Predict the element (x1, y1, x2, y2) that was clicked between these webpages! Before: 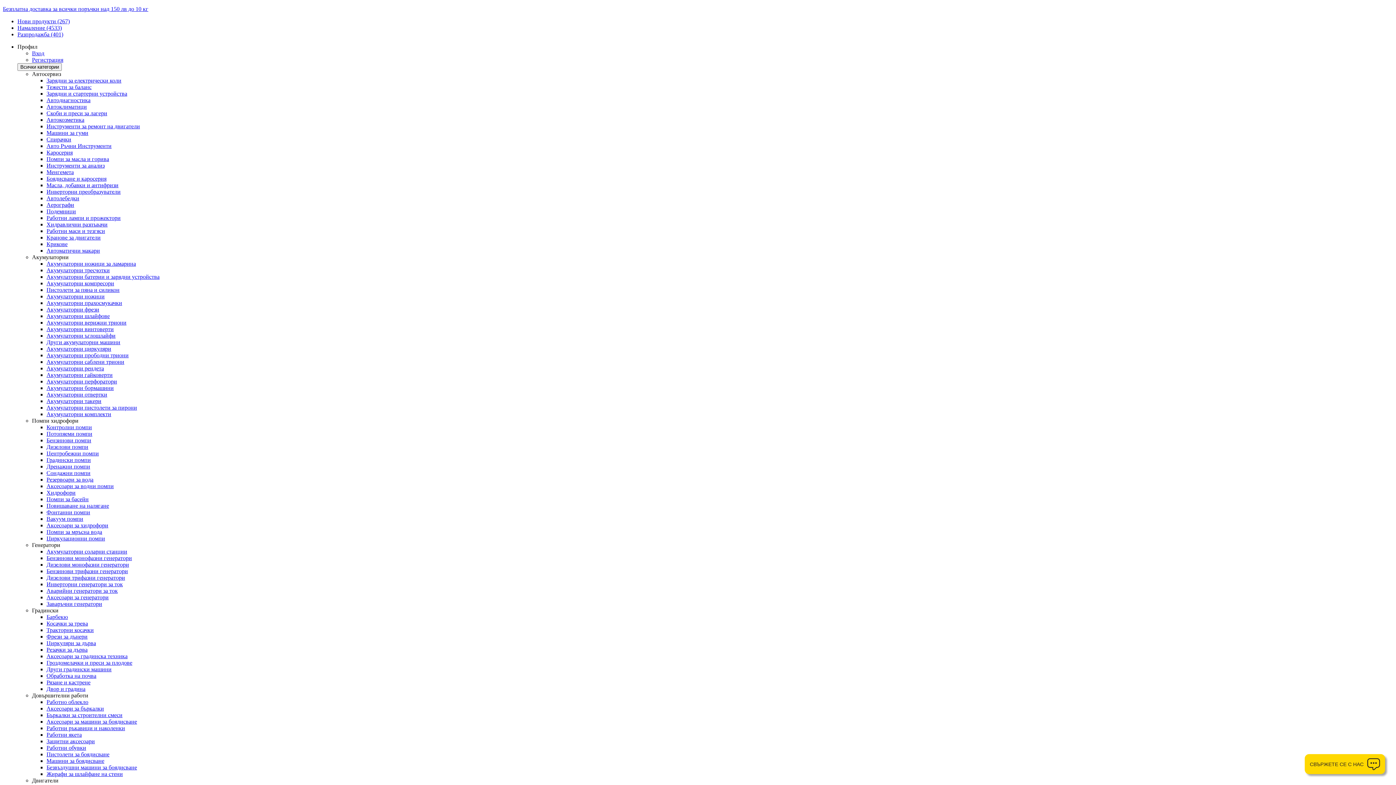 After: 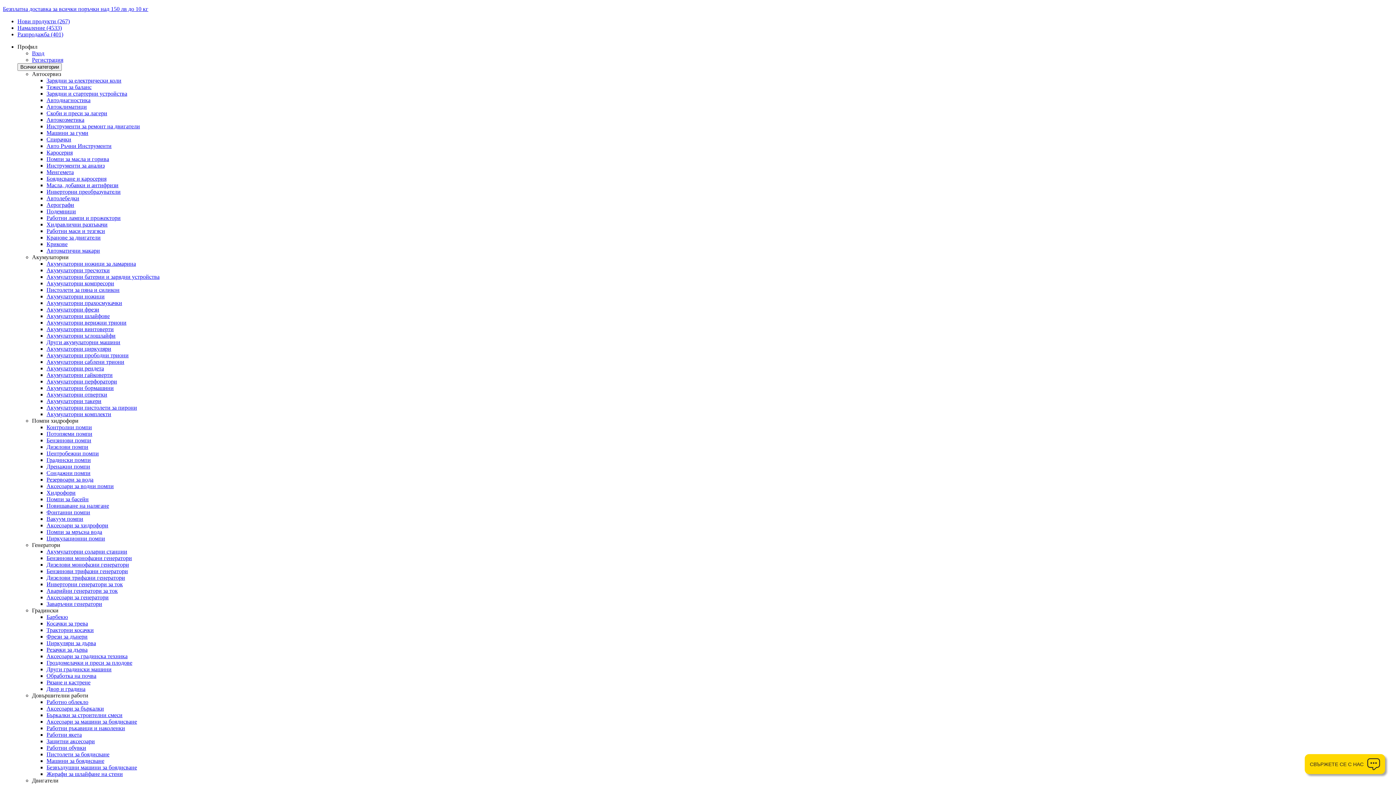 Action: label: Обработка на почва bbox: (46, 673, 96, 679)